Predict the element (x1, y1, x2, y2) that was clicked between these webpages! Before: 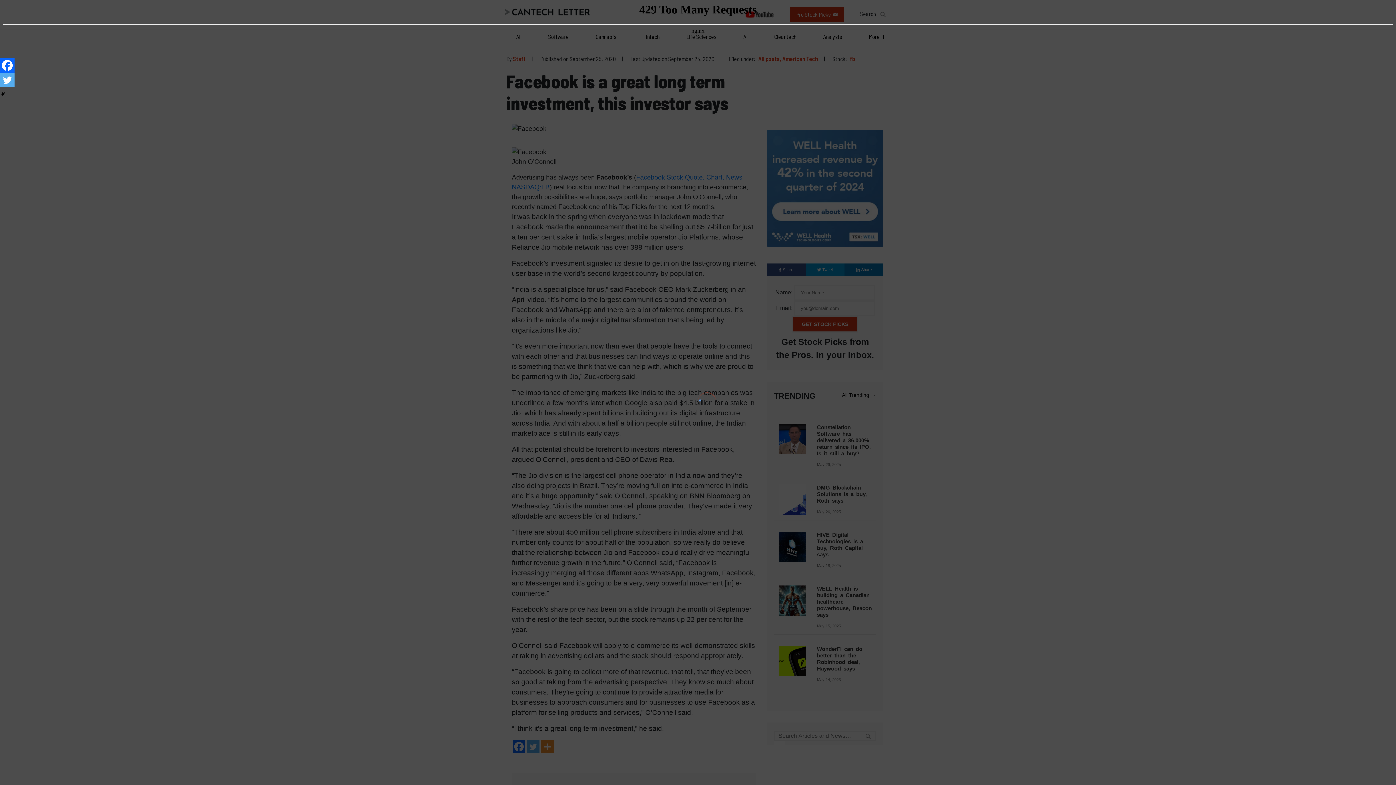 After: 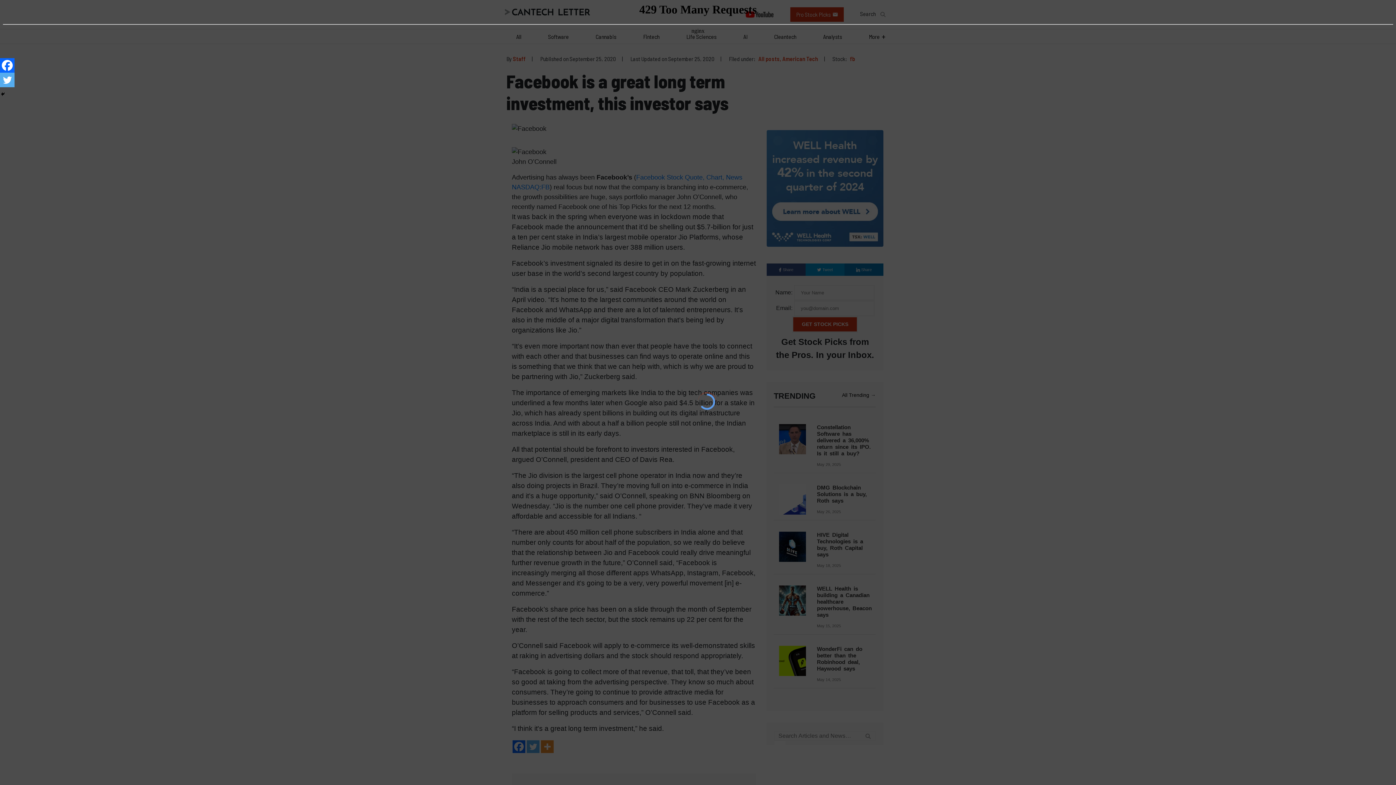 Action: label: Twitter bbox: (0, 72, 14, 87)